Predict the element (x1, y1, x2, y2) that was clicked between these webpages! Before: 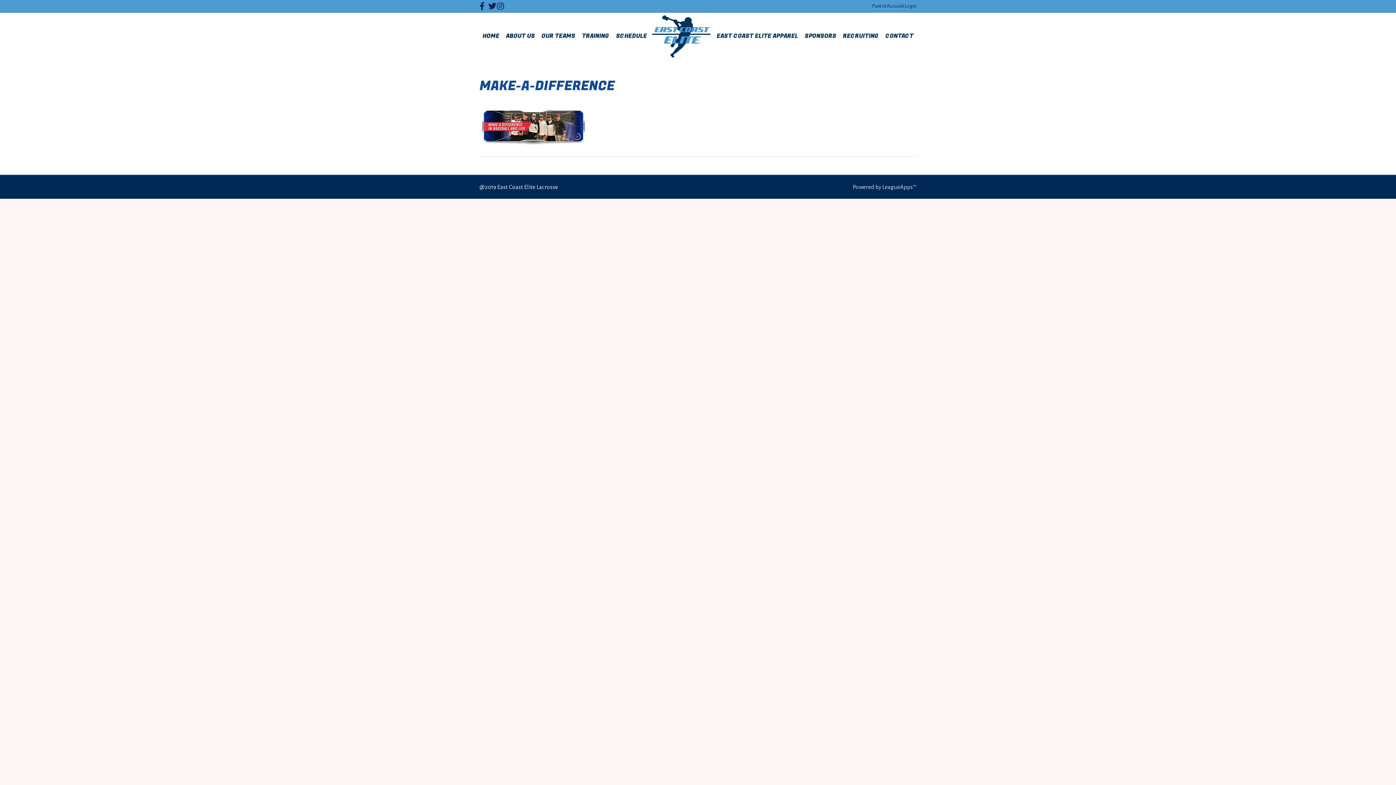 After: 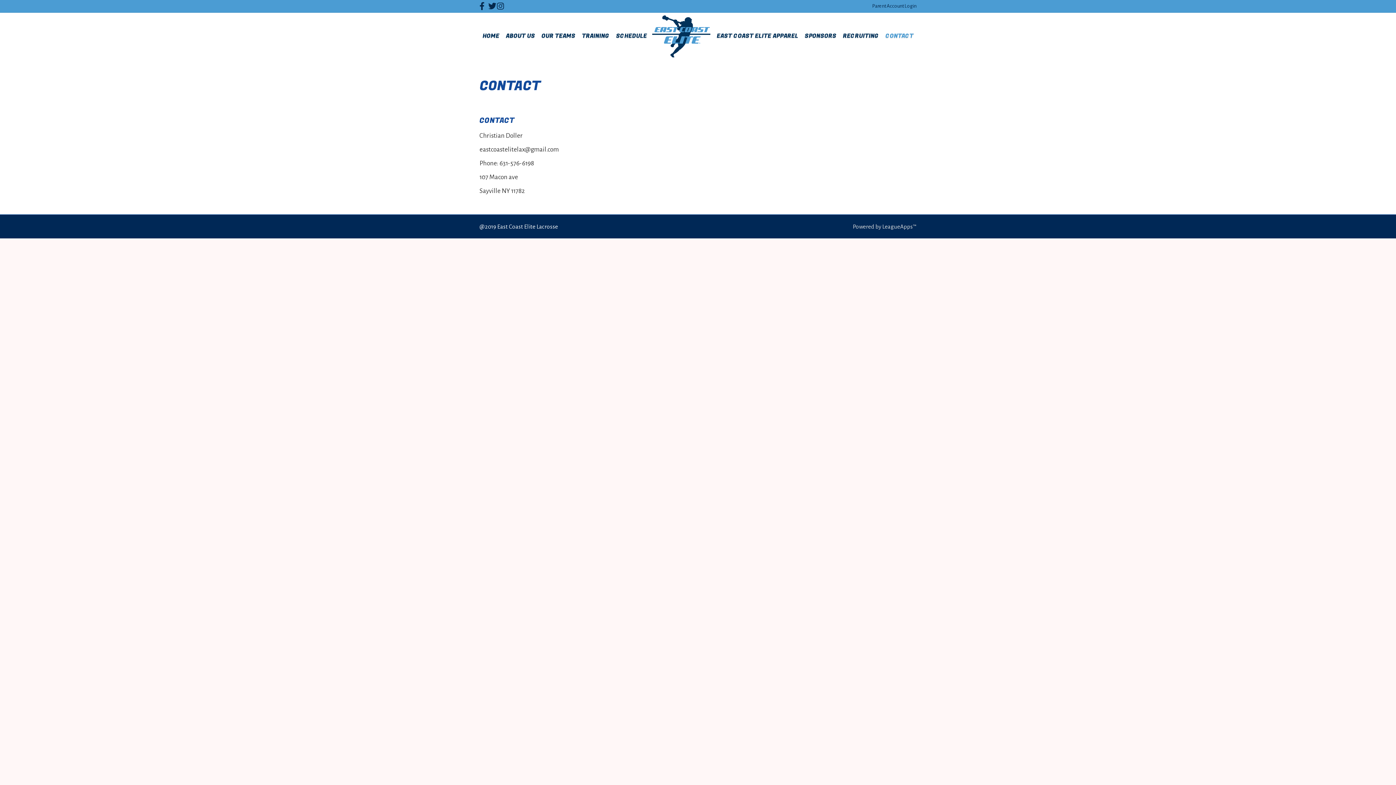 Action: label: CONTACT bbox: (883, 26, 916, 45)